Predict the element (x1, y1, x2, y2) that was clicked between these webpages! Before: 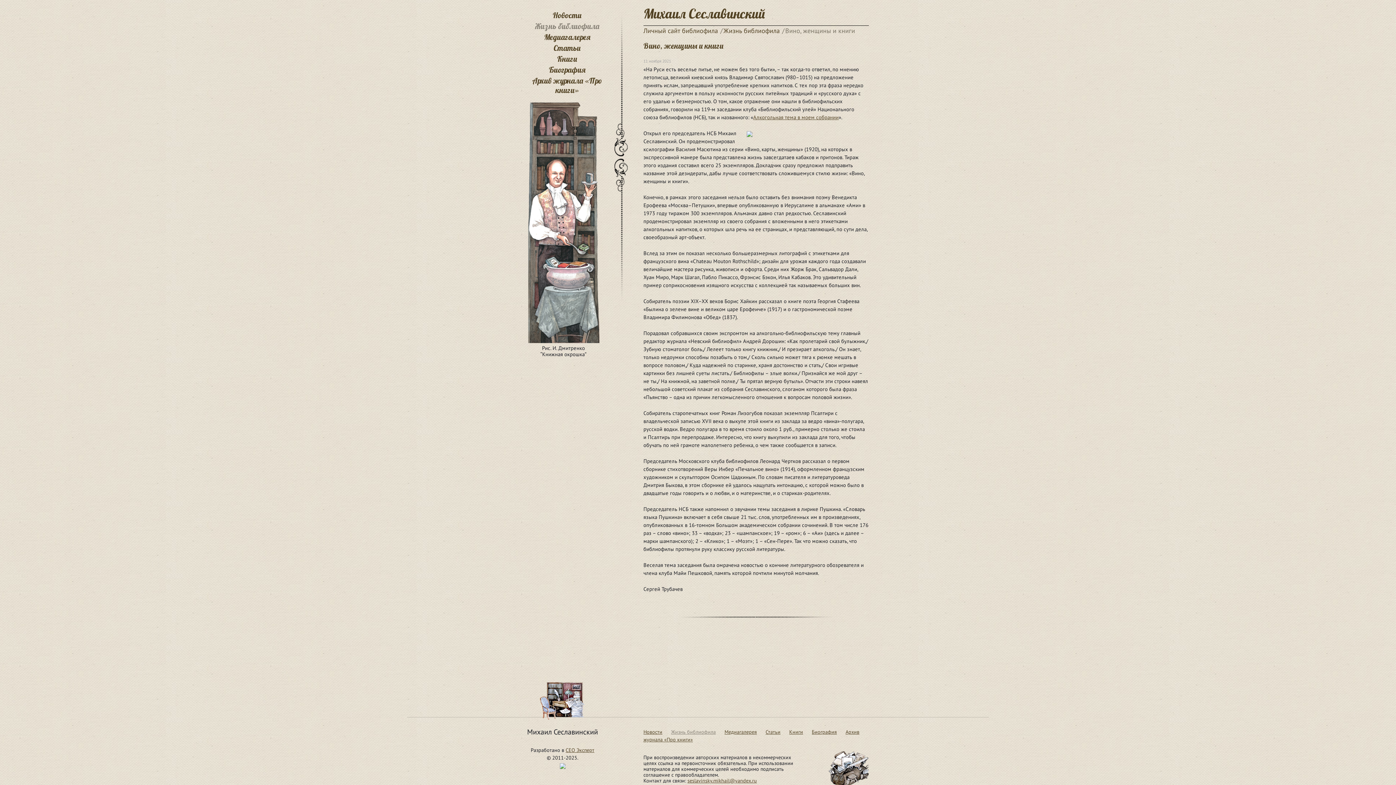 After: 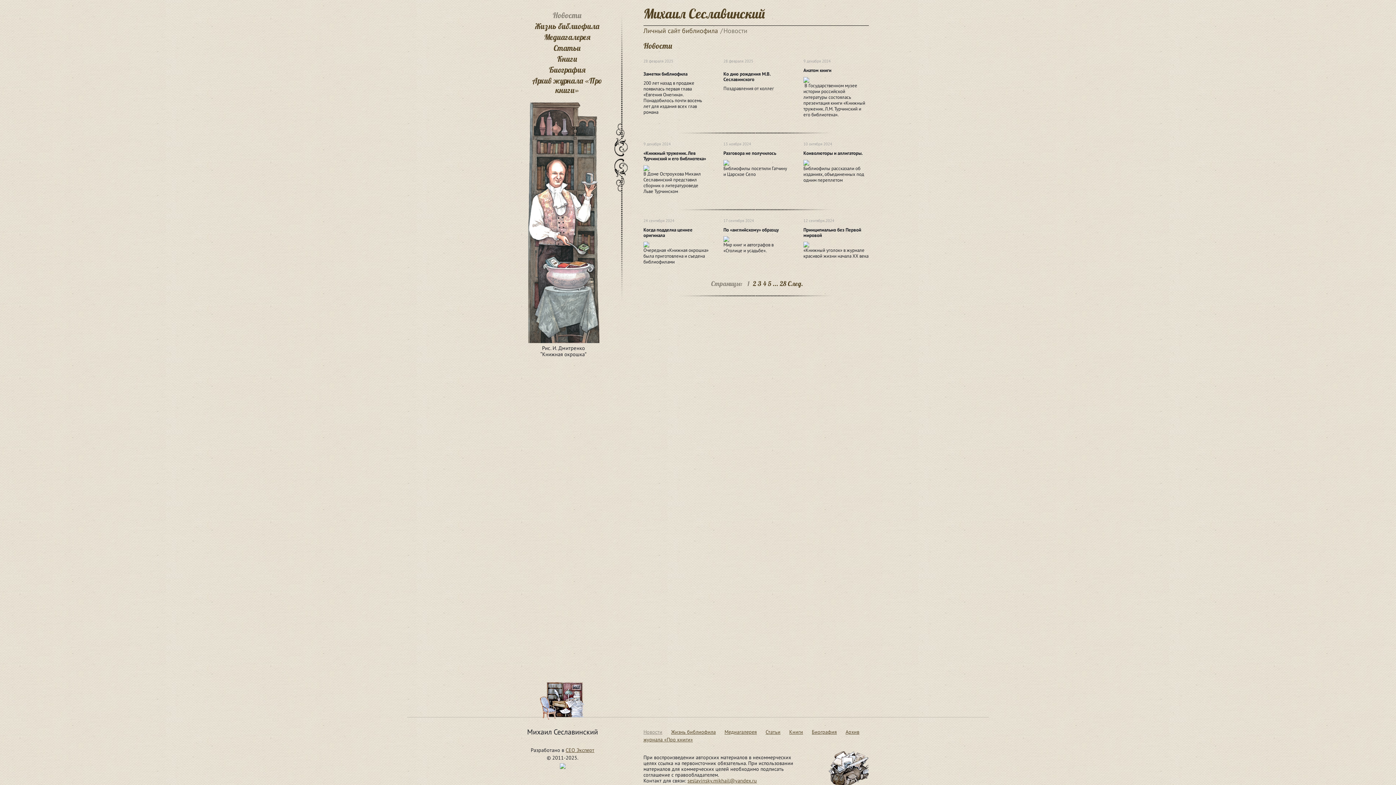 Action: bbox: (643, 729, 662, 735) label: Новости